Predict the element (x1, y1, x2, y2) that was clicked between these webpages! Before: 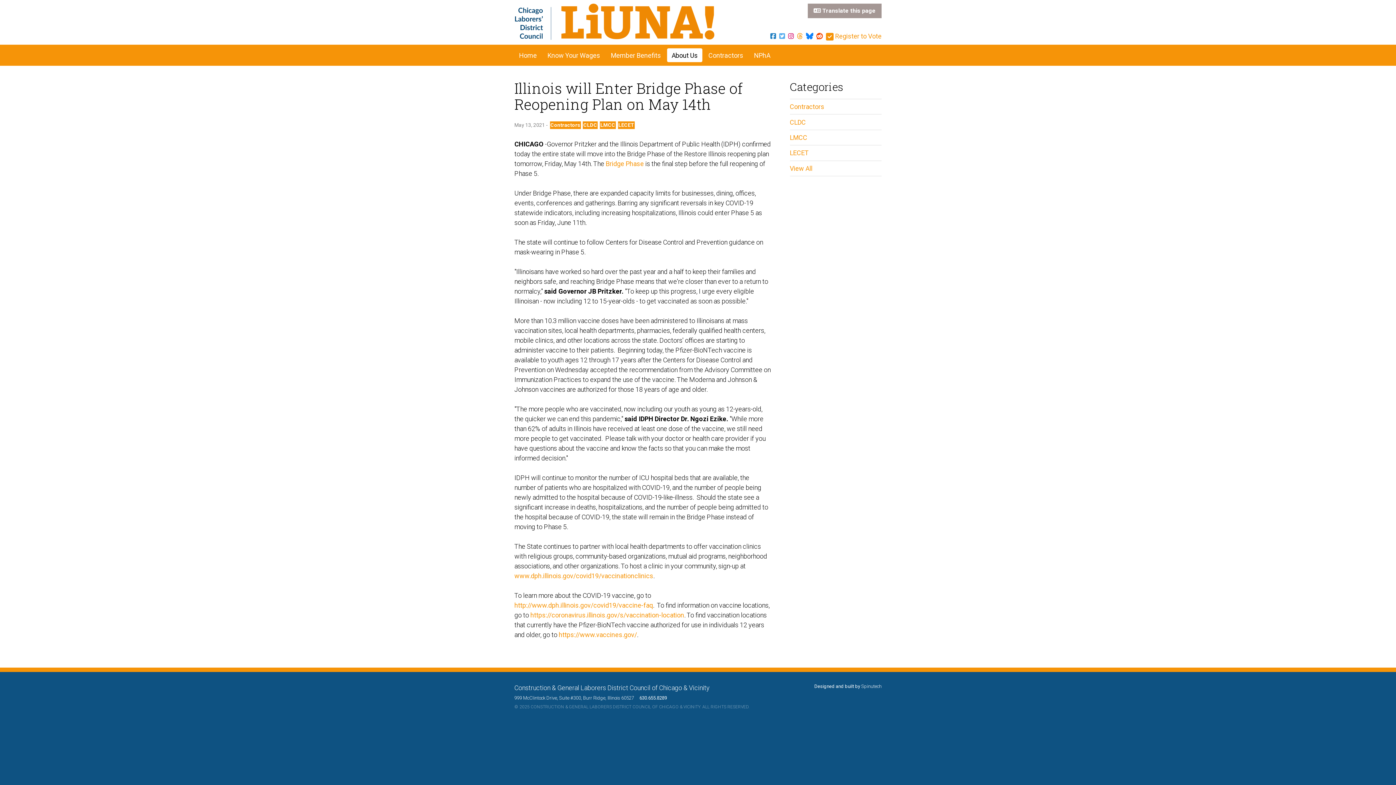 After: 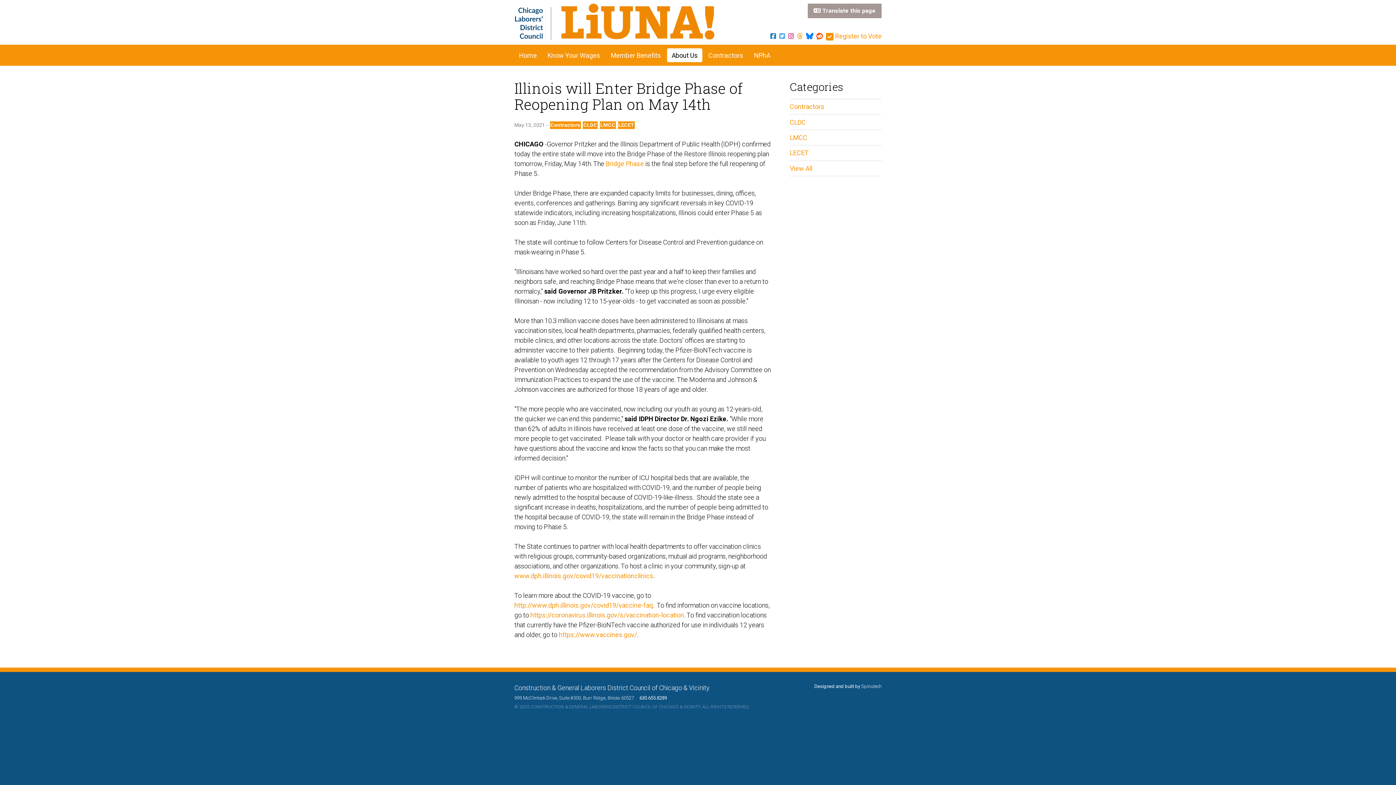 Action: bbox: (806, 32, 813, 40)